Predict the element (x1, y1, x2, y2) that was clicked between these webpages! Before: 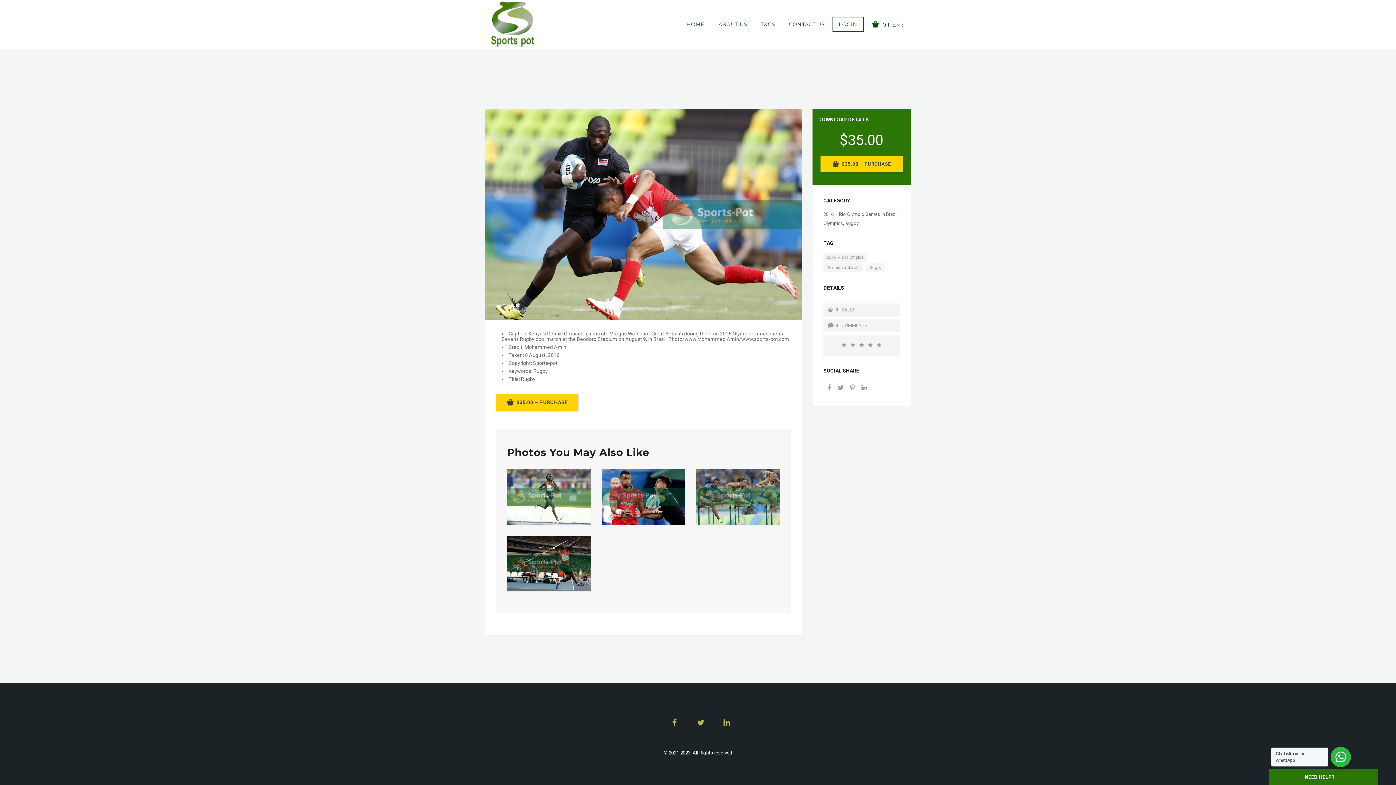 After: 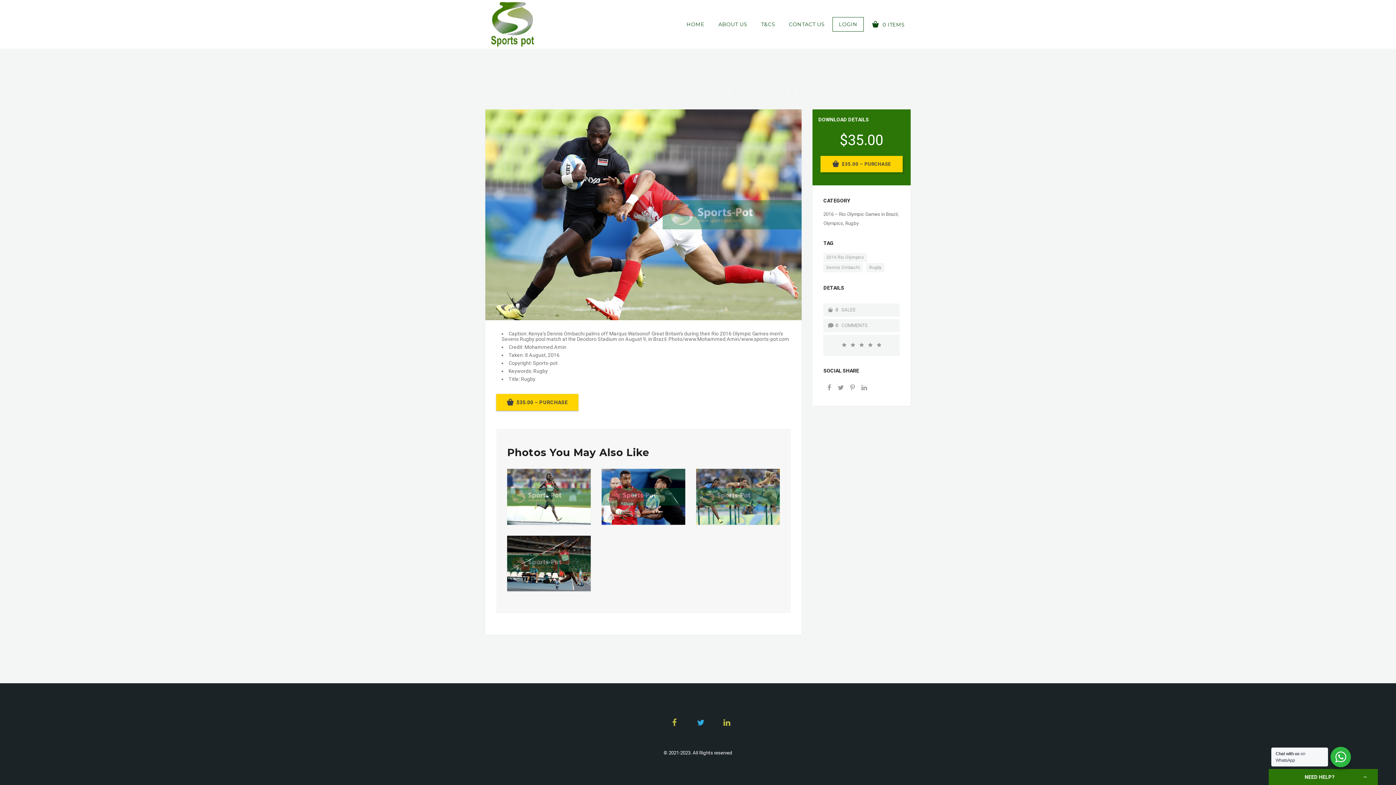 Action: bbox: (691, 721, 710, 727)